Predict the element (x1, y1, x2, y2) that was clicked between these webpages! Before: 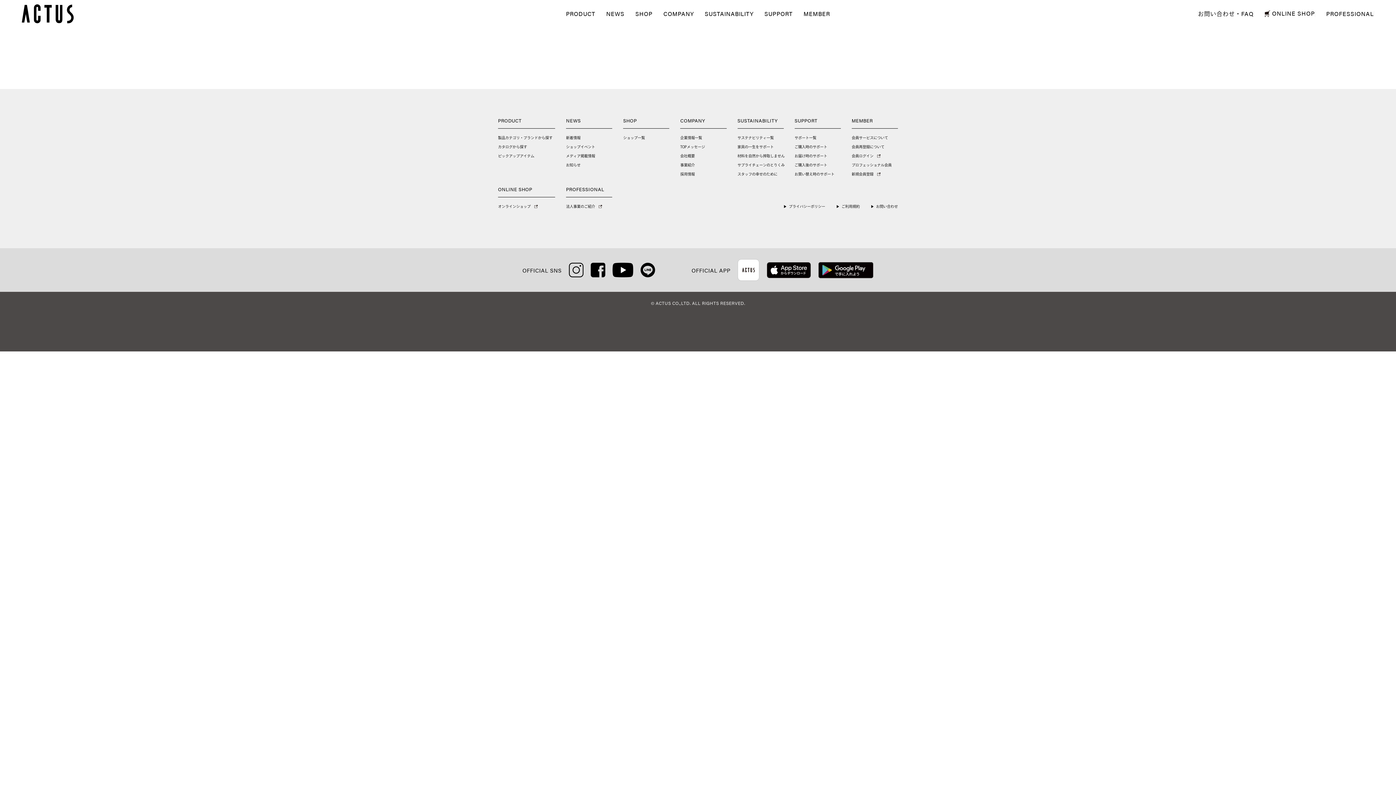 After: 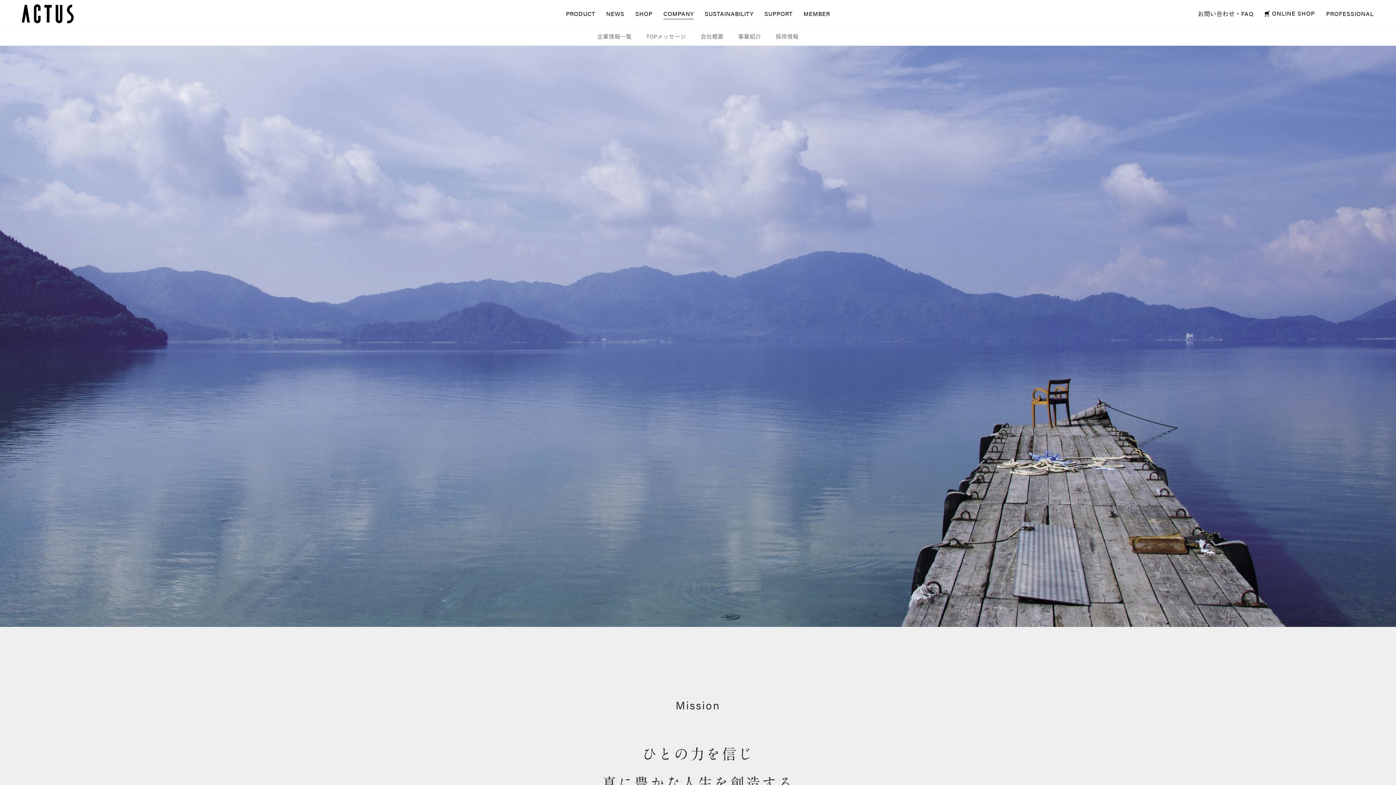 Action: bbox: (680, 145, 705, 148) label: TOPメッセージ